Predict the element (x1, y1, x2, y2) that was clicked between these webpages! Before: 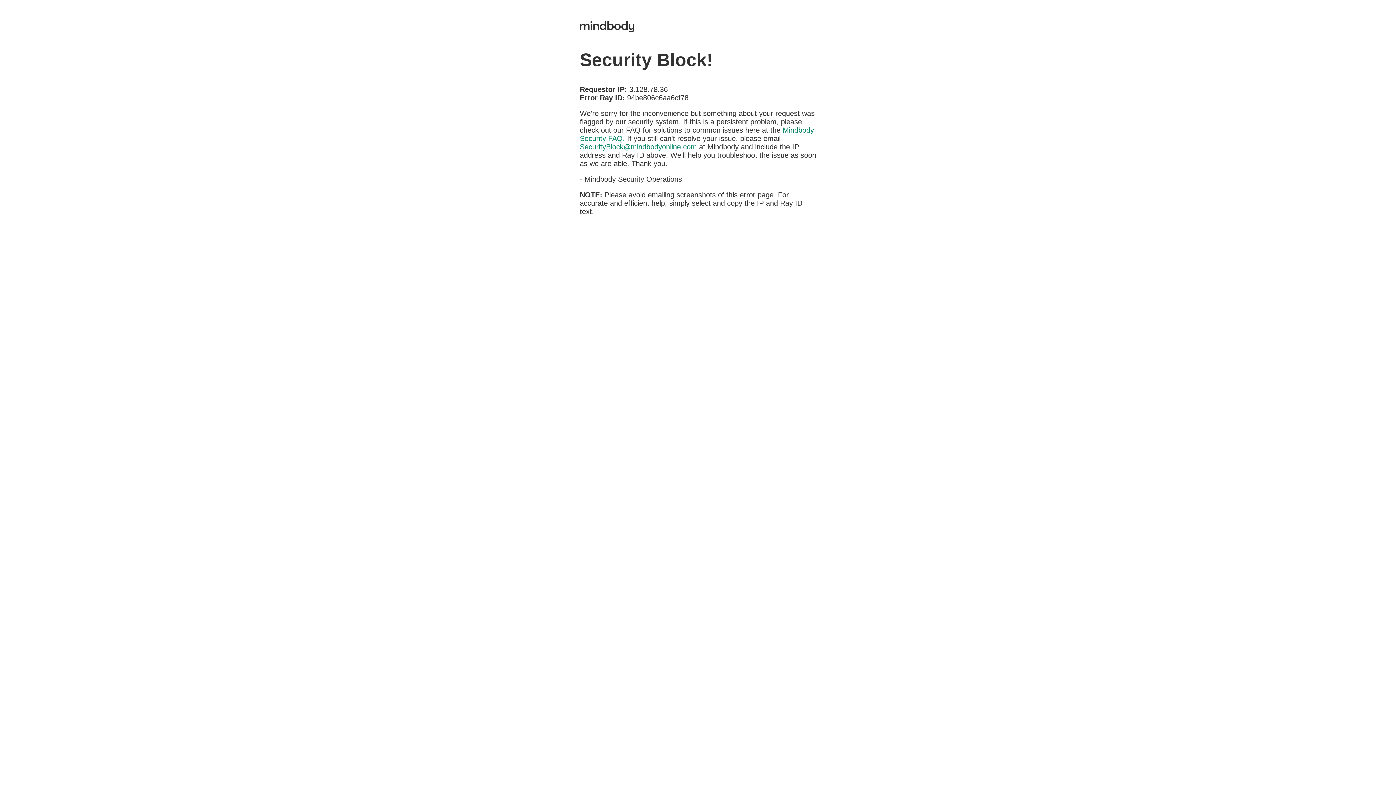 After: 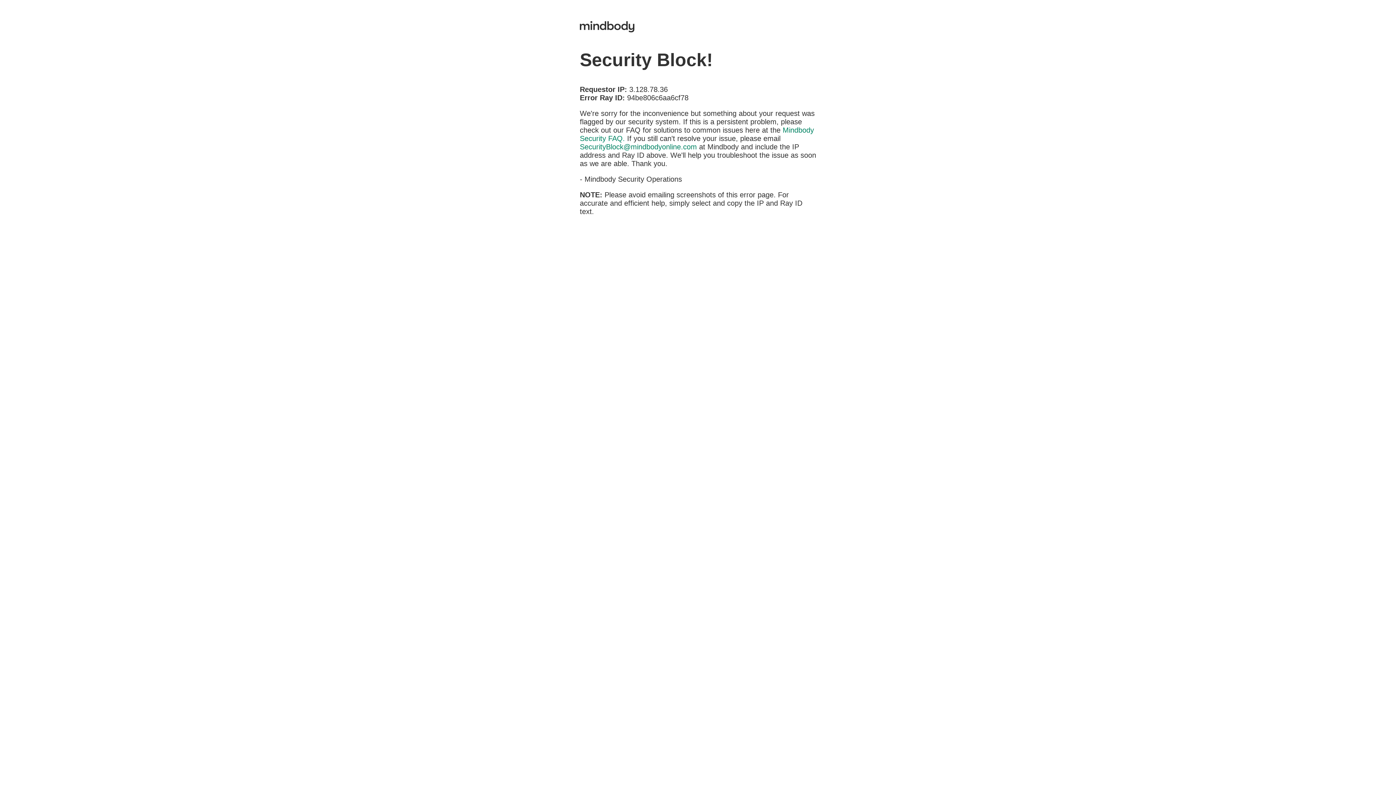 Action: bbox: (580, 142, 697, 150) label: SecurityBlock@mindbodyonline.com